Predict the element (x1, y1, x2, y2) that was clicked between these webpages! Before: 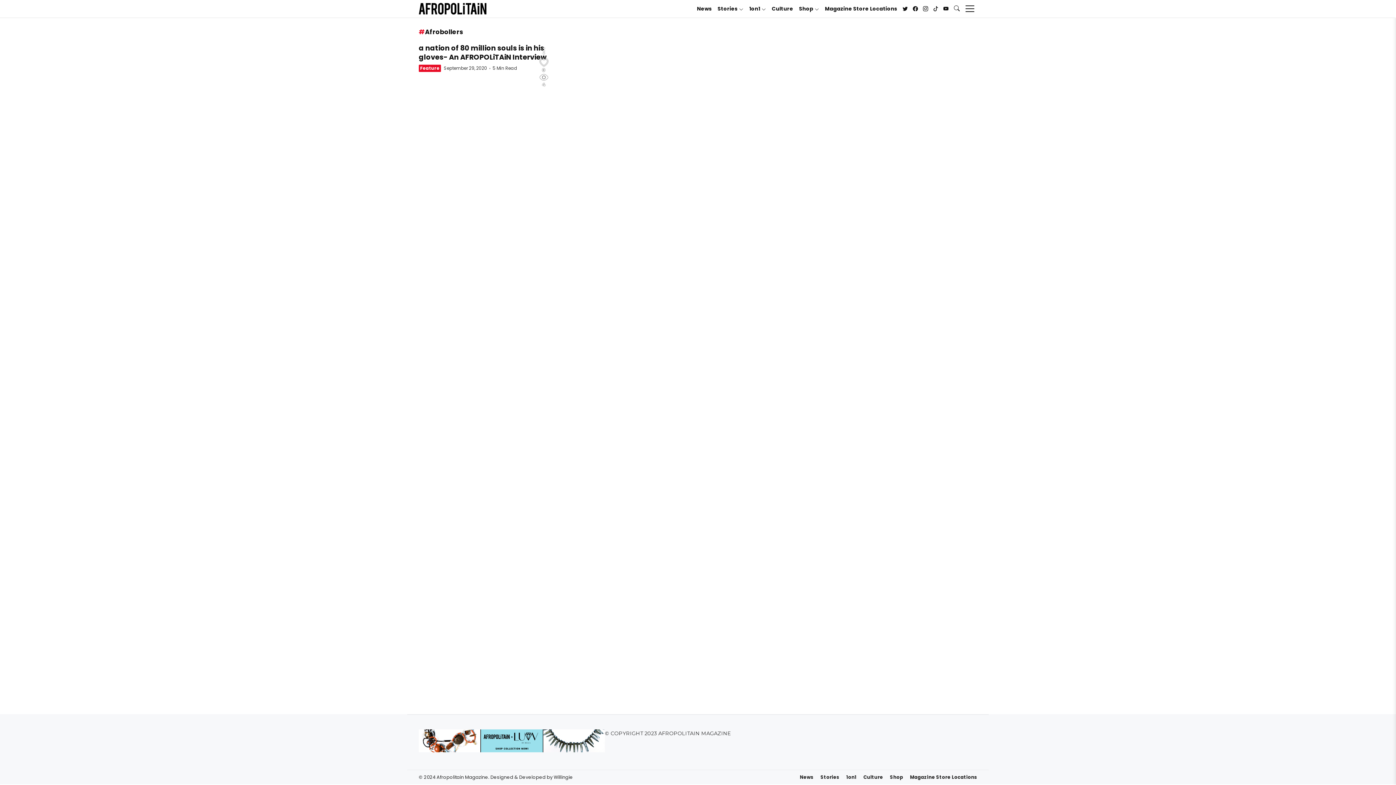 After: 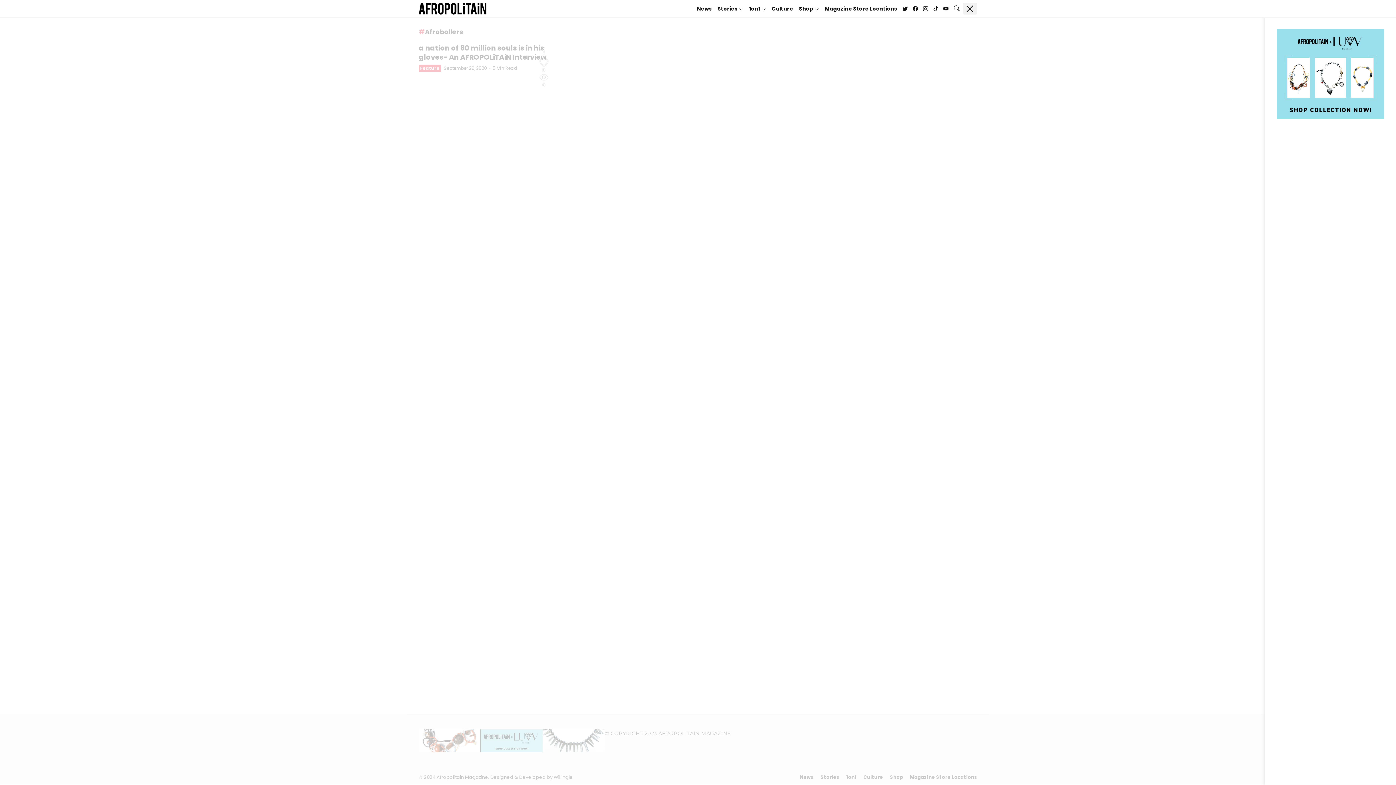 Action: label: Sidebar bbox: (965, 2, 974, 14)